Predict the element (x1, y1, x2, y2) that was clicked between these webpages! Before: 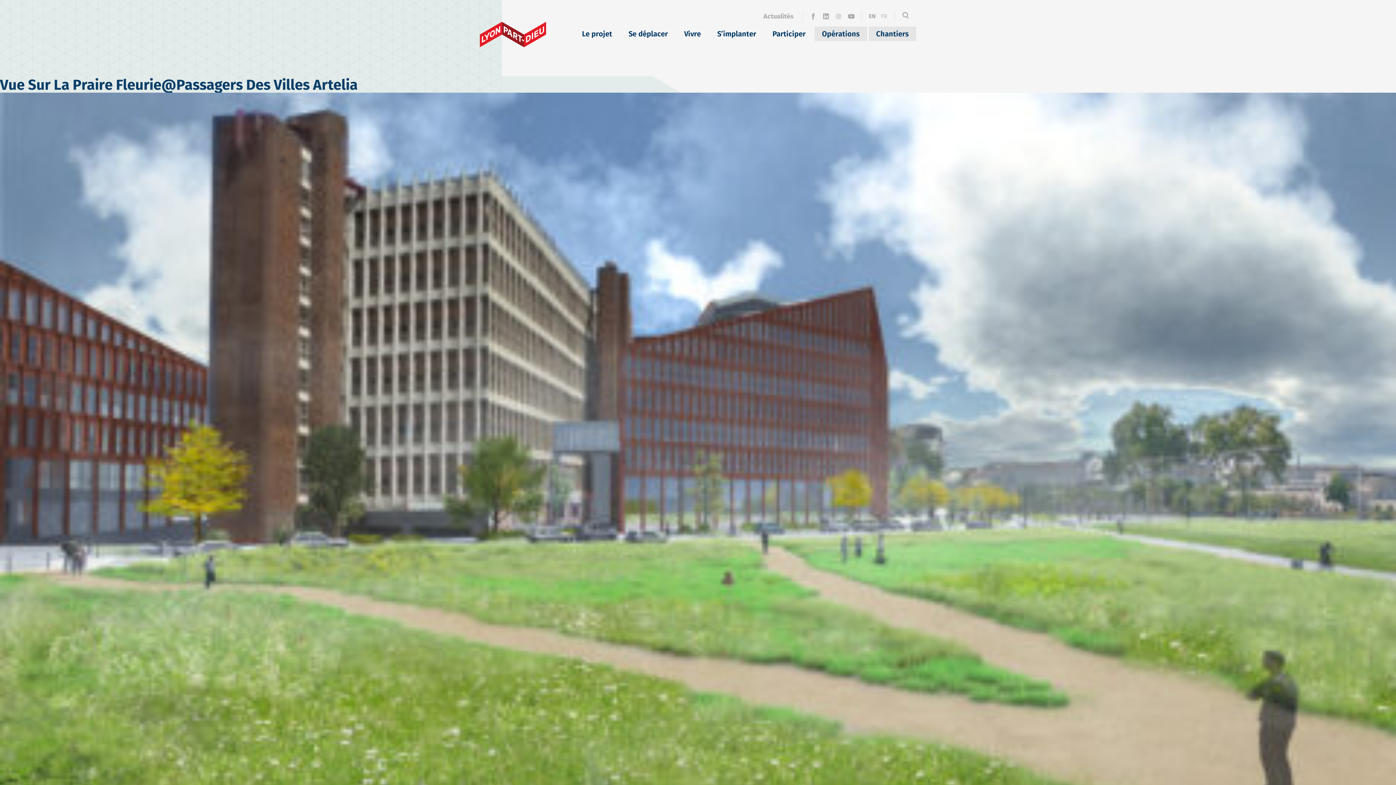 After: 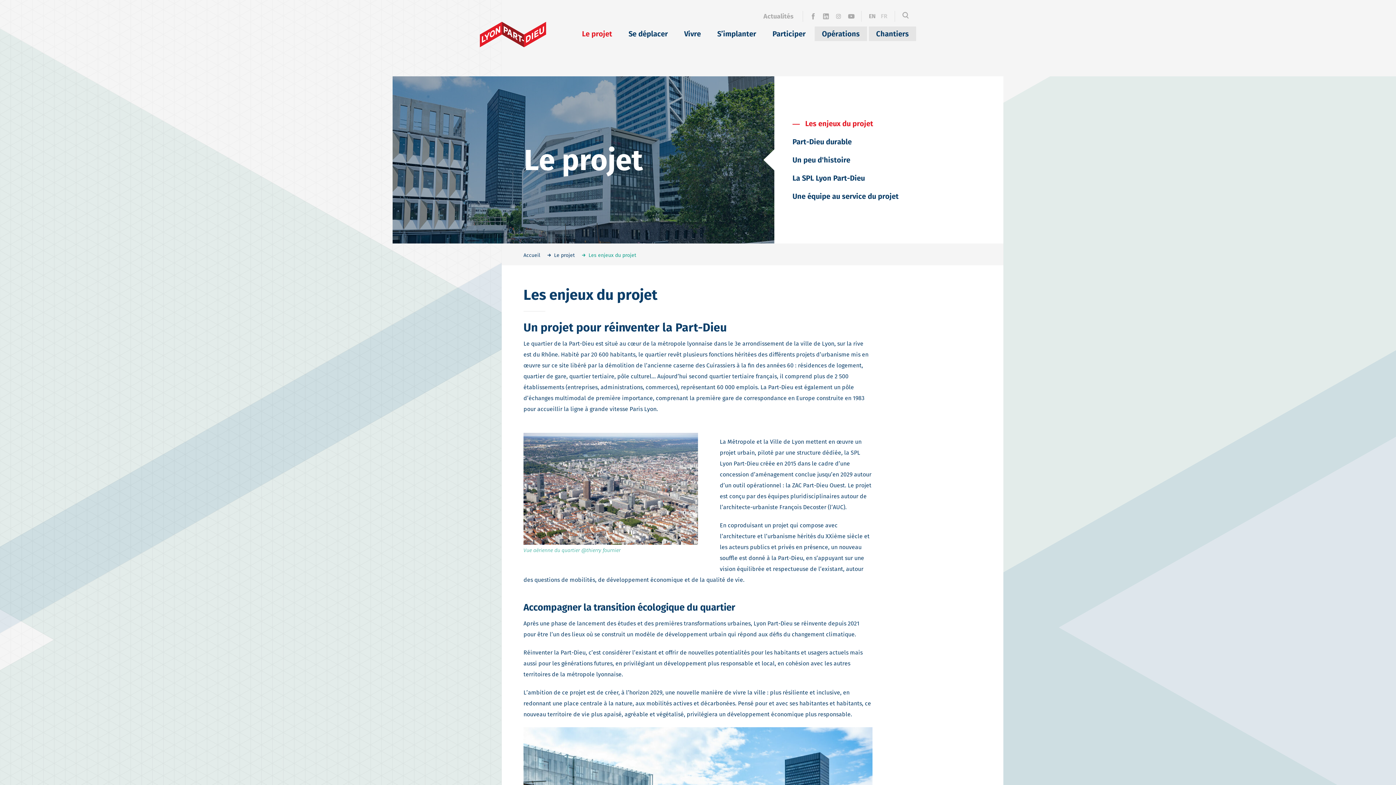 Action: bbox: (574, 26, 619, 41) label: Le projet